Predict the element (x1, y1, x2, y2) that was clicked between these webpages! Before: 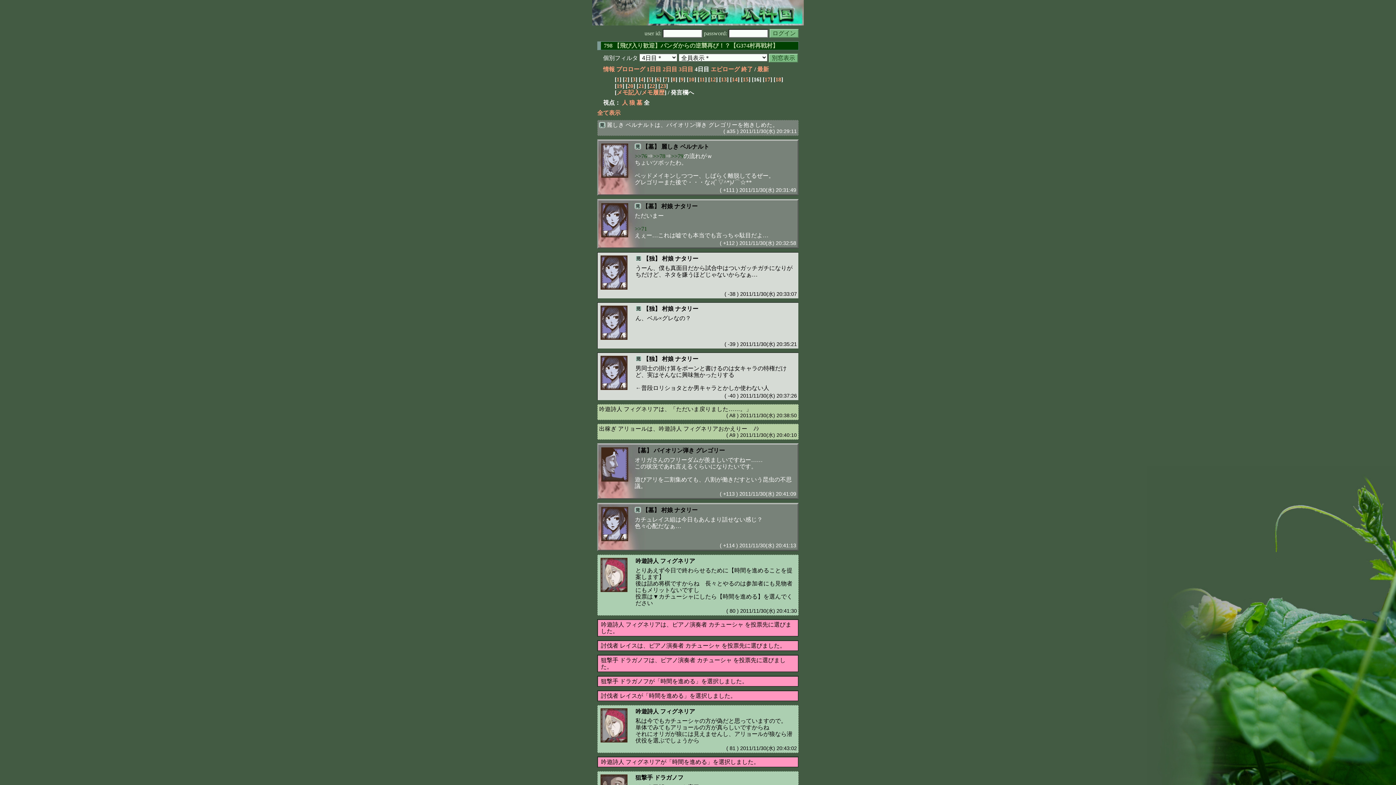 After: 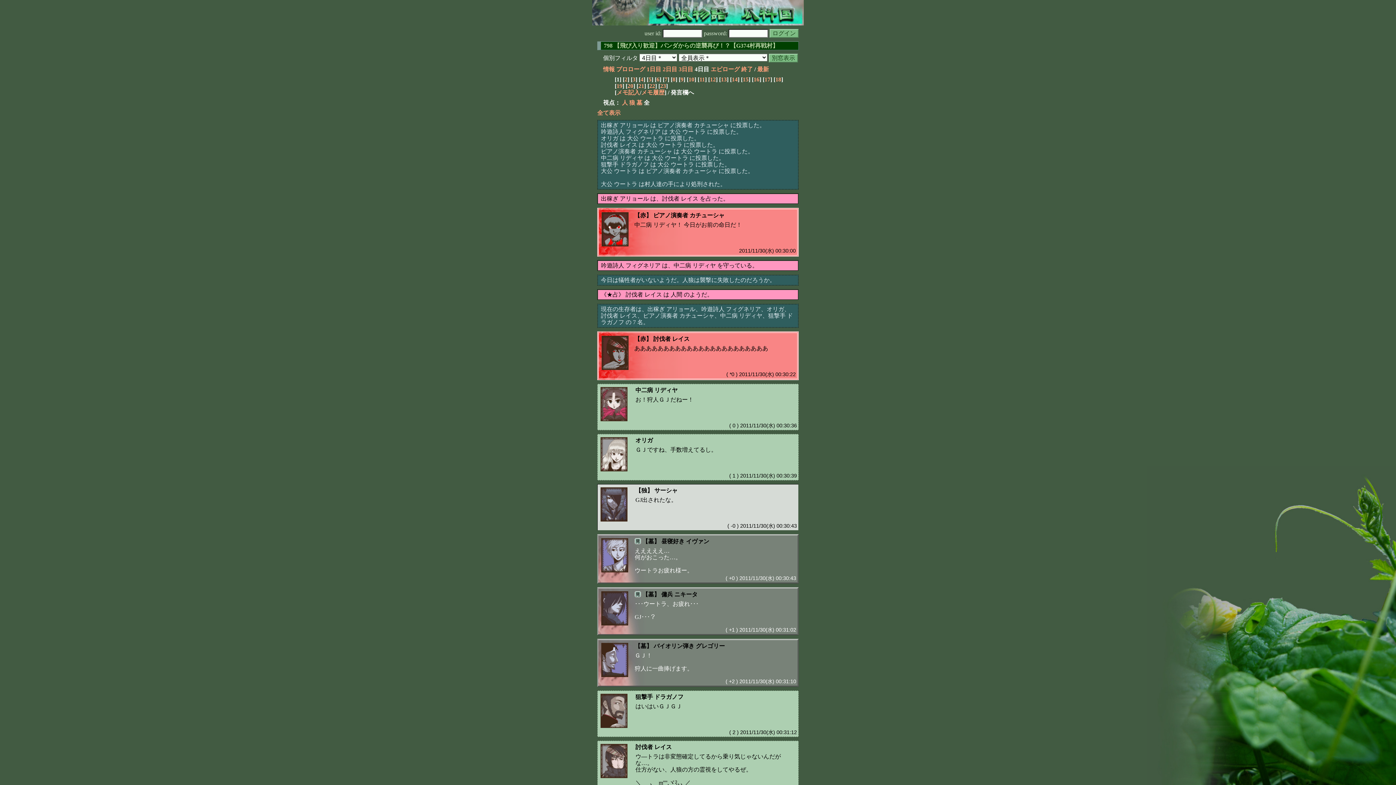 Action: bbox: (616, 76, 619, 82) label: 1